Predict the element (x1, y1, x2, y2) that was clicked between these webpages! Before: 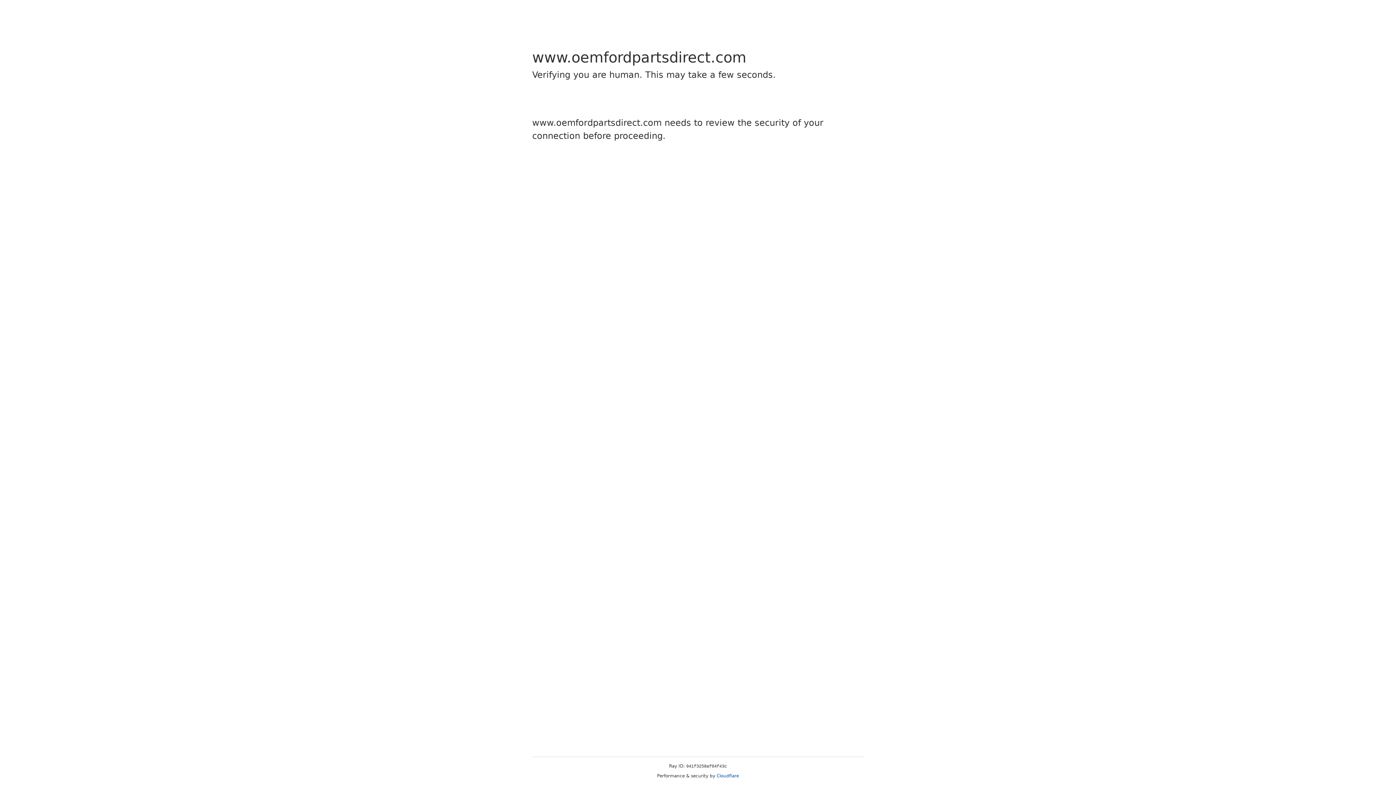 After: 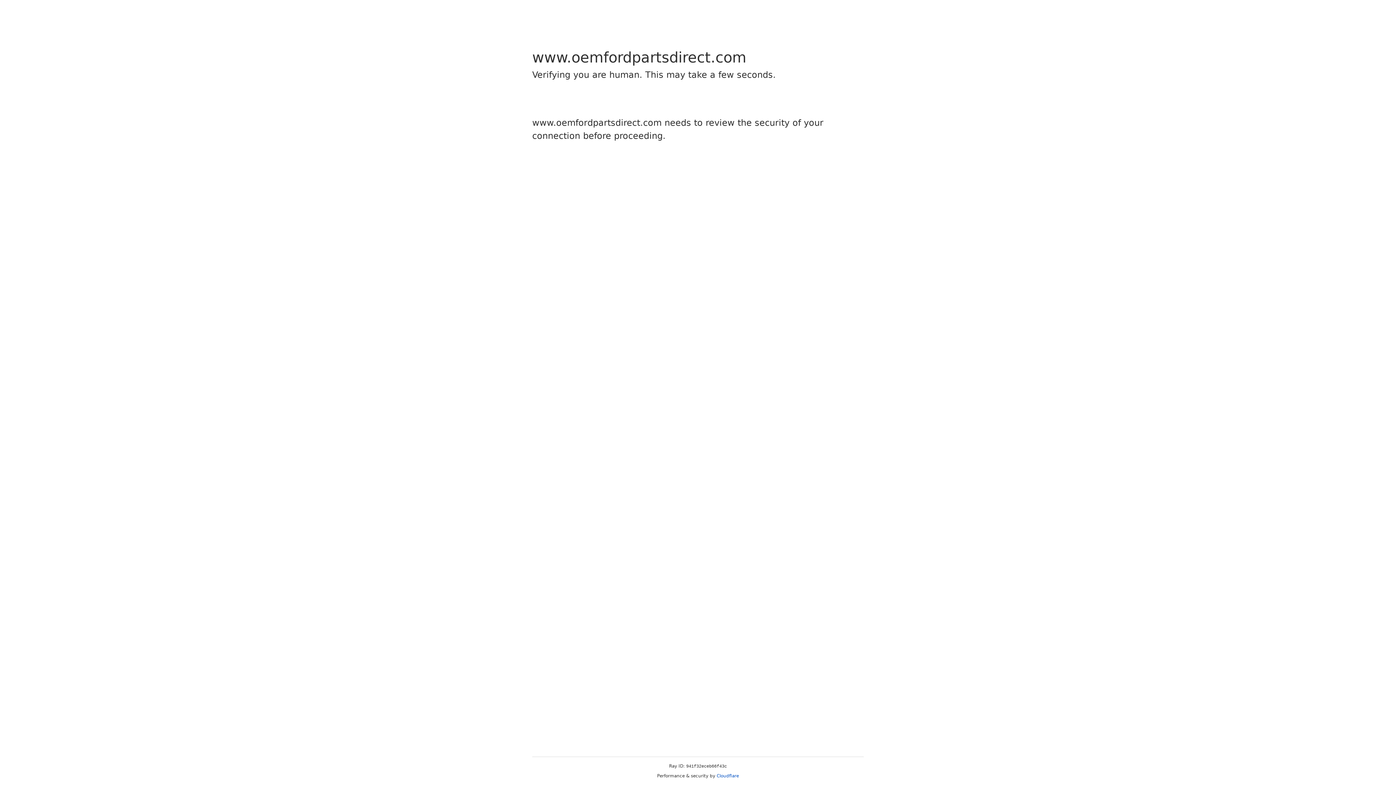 Action: label: Cloudflare bbox: (716, 773, 739, 778)